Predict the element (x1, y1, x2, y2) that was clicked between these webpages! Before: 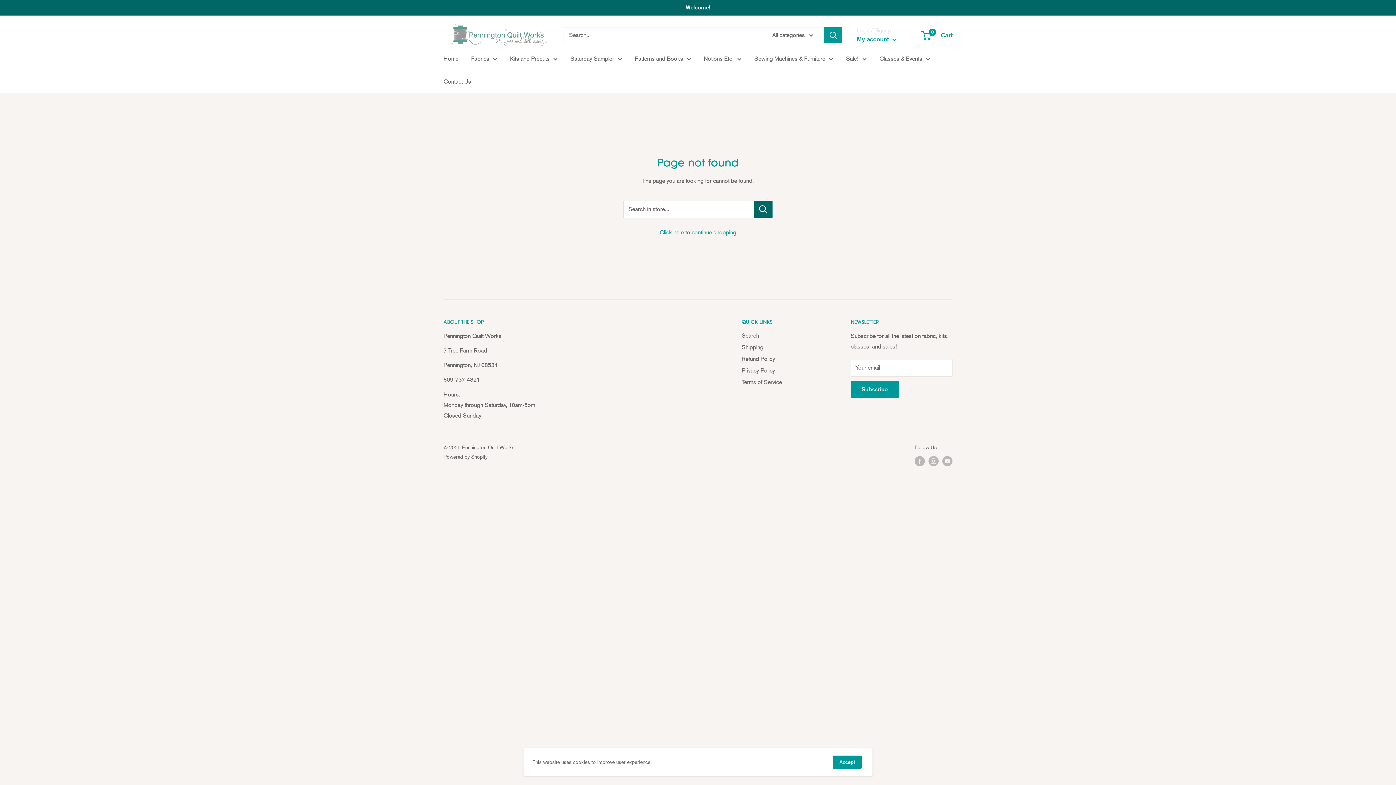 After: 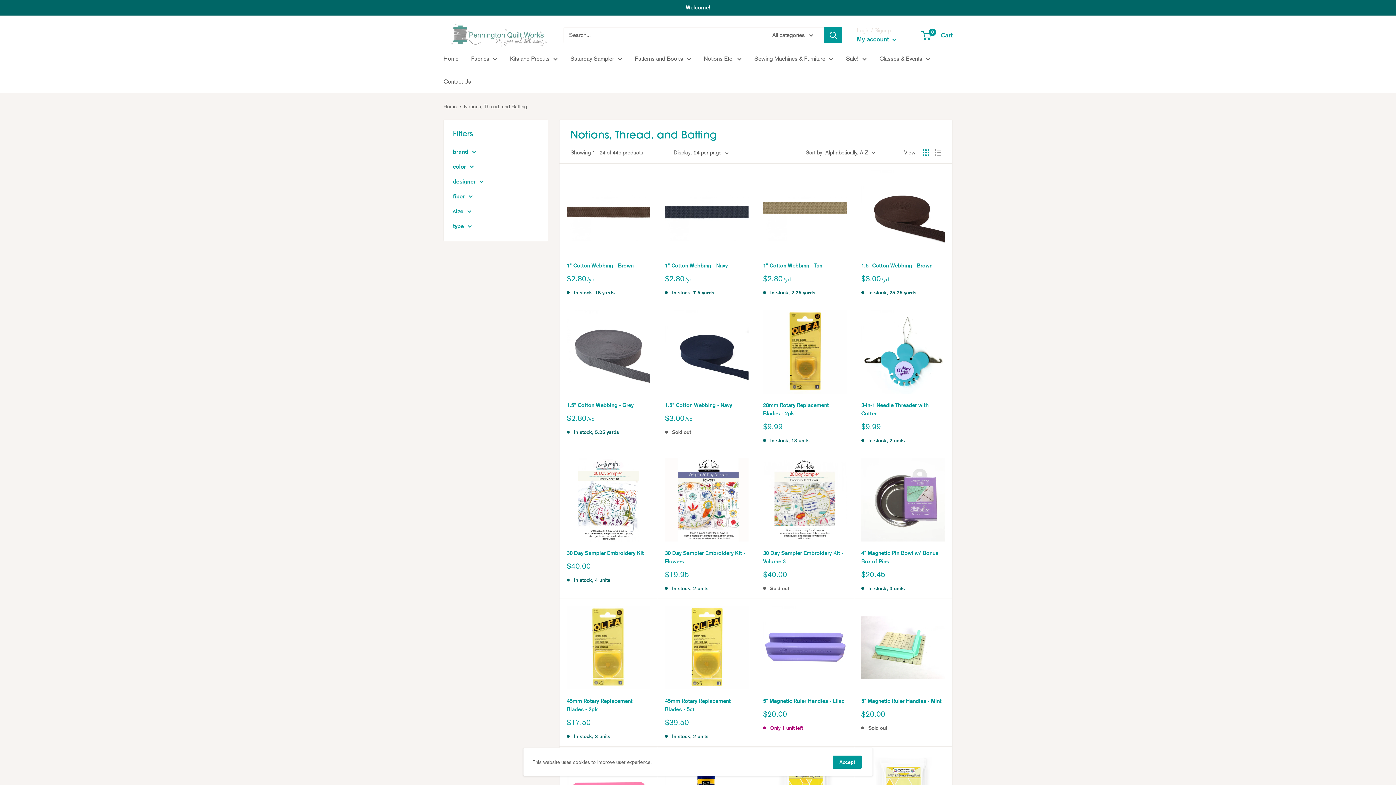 Action: label: Notions Etc. bbox: (704, 53, 741, 64)